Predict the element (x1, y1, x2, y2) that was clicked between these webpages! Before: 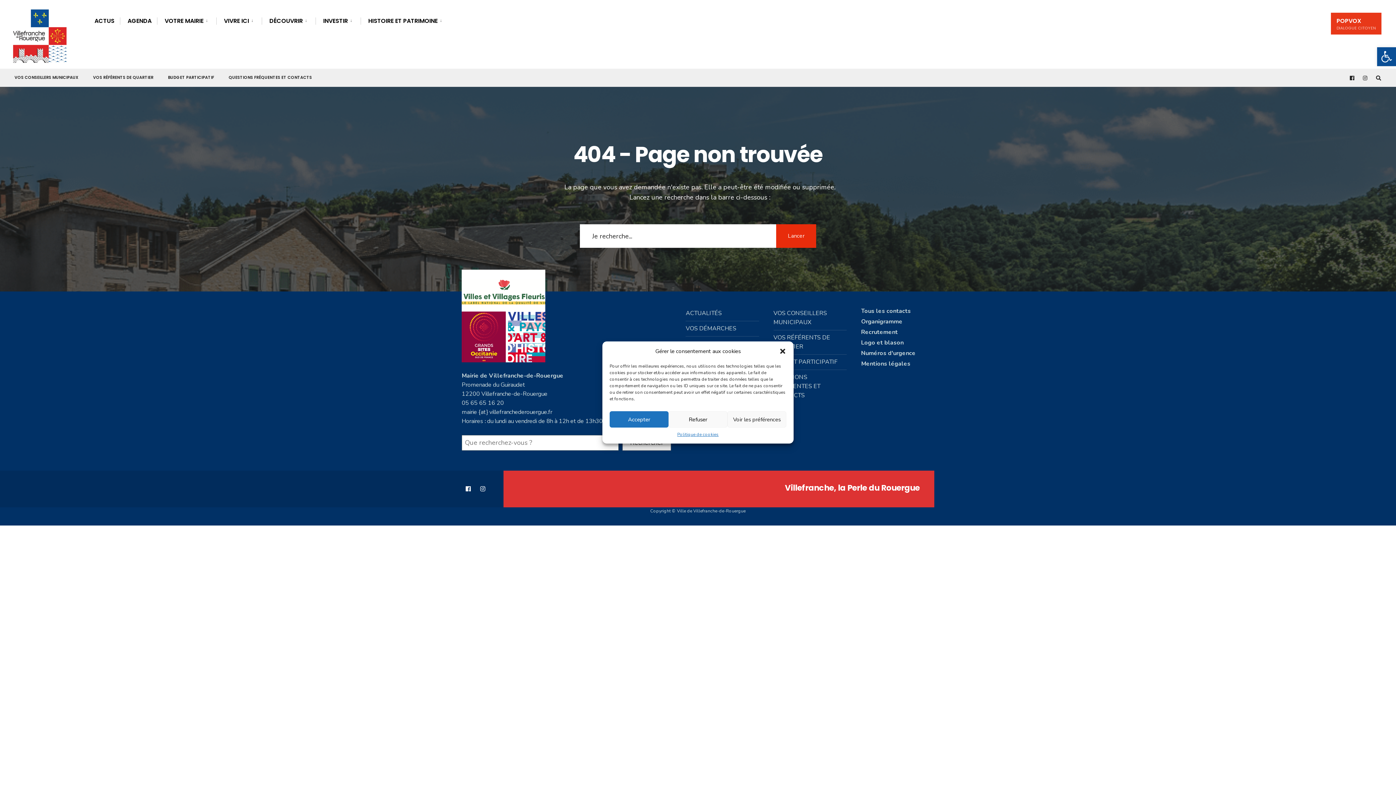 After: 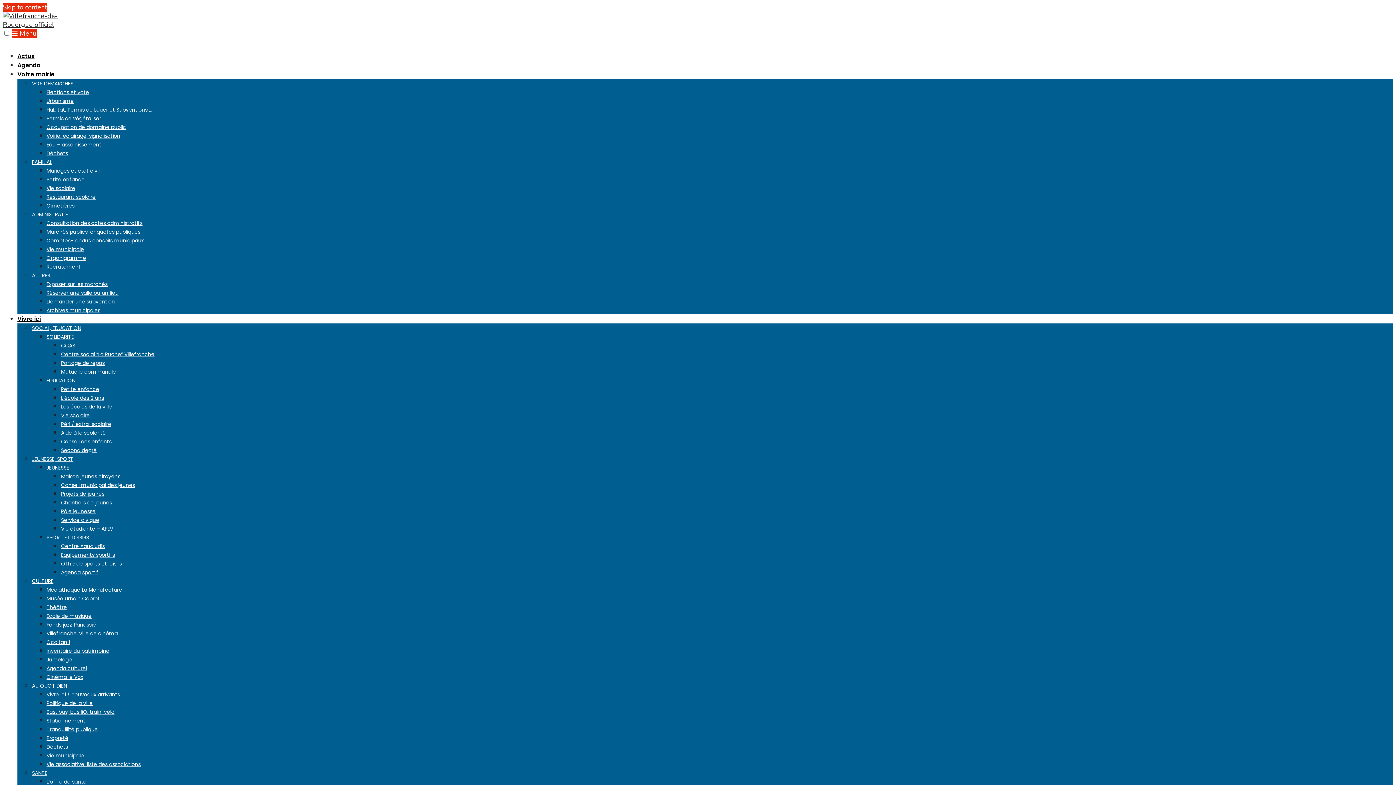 Action: bbox: (12, 9, 67, 63)